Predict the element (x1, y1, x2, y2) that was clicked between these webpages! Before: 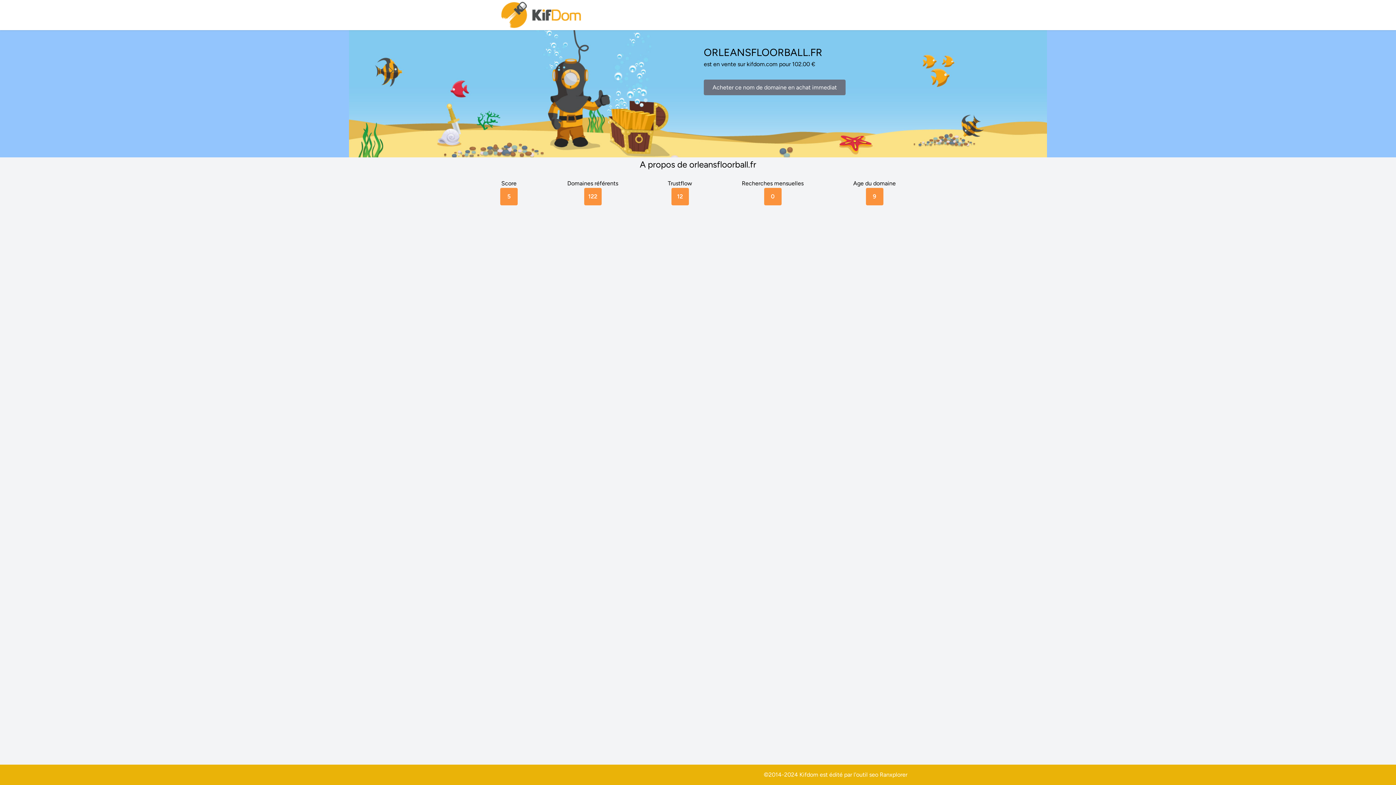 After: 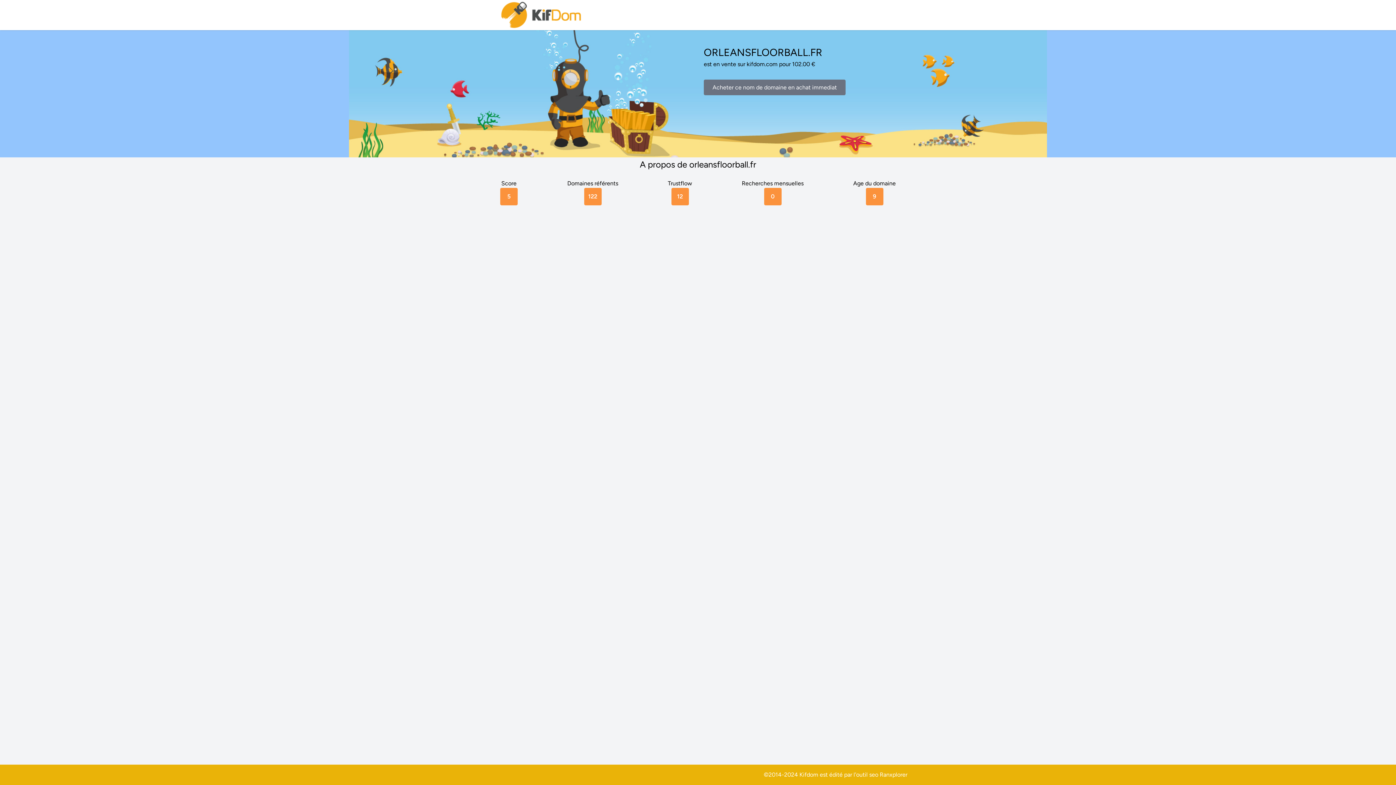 Action: bbox: (880, 771, 907, 778) label: Ranxplorer